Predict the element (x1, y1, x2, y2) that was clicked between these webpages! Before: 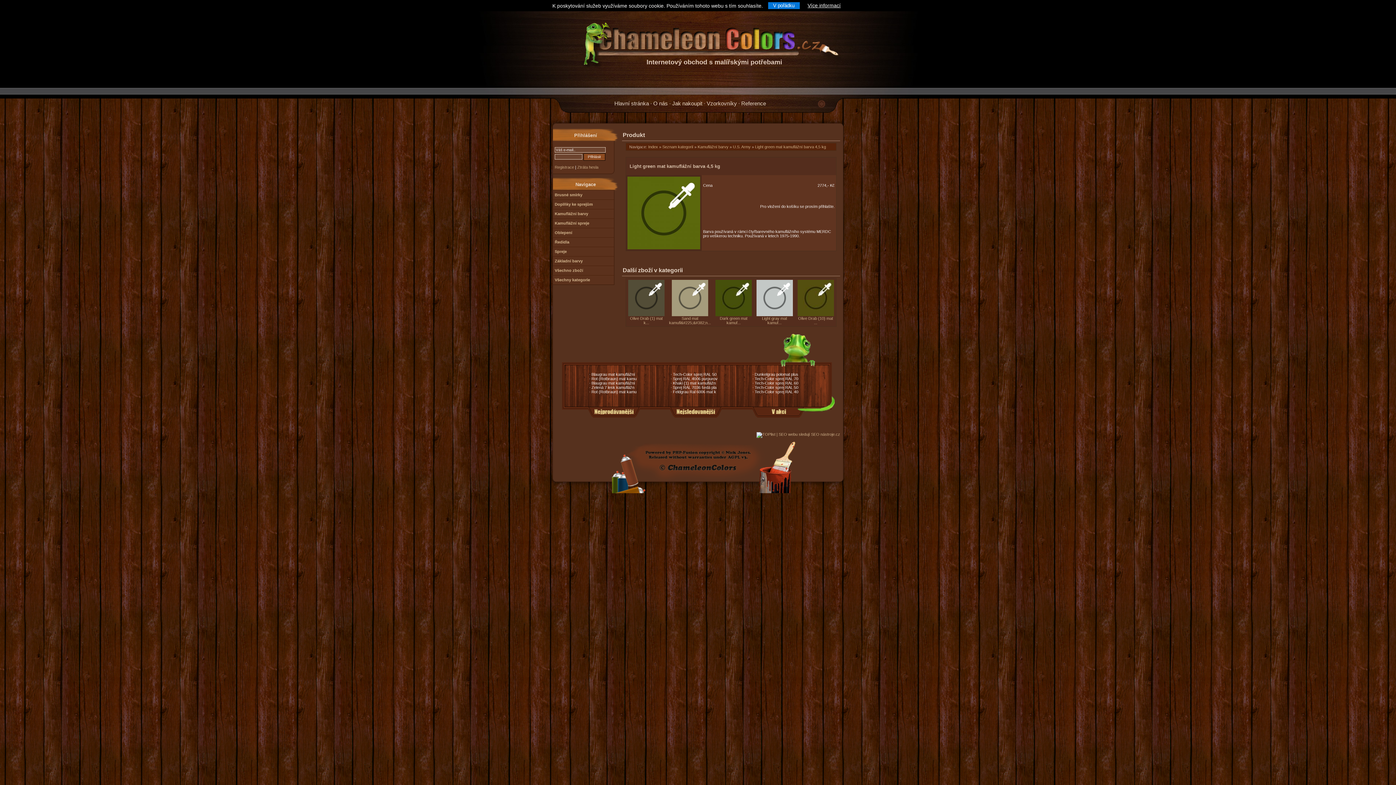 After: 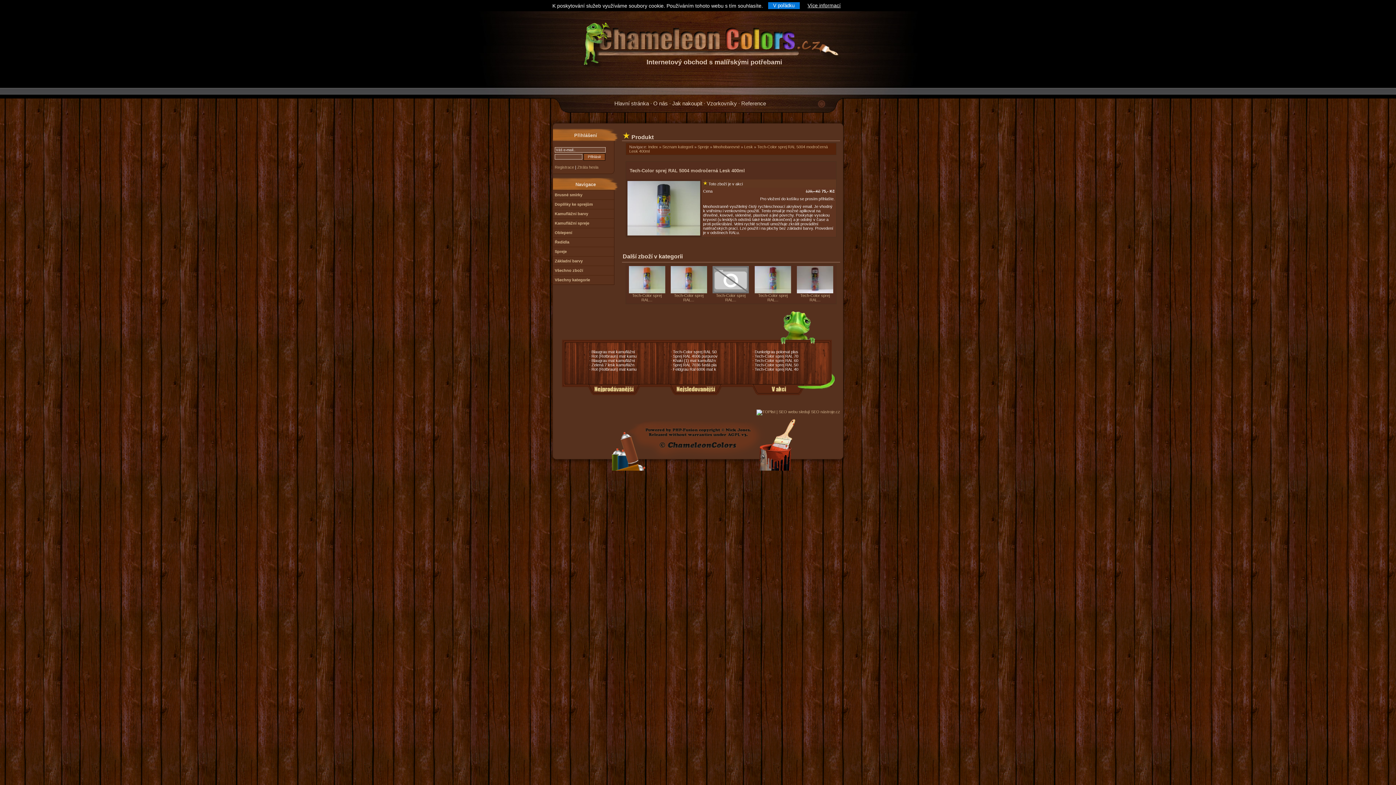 Action: label: Tech-Color sprej RAL 50 bbox: (754, 385, 798, 389)